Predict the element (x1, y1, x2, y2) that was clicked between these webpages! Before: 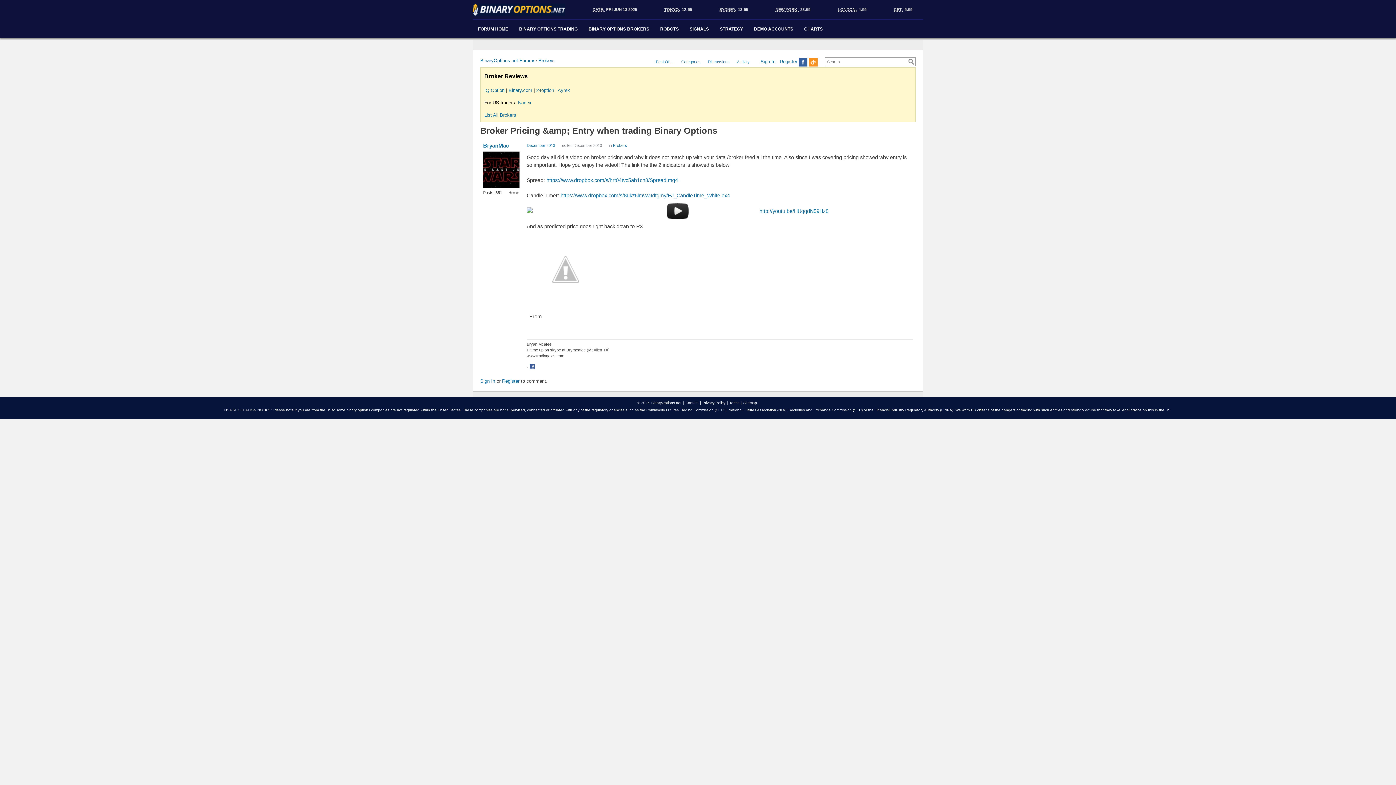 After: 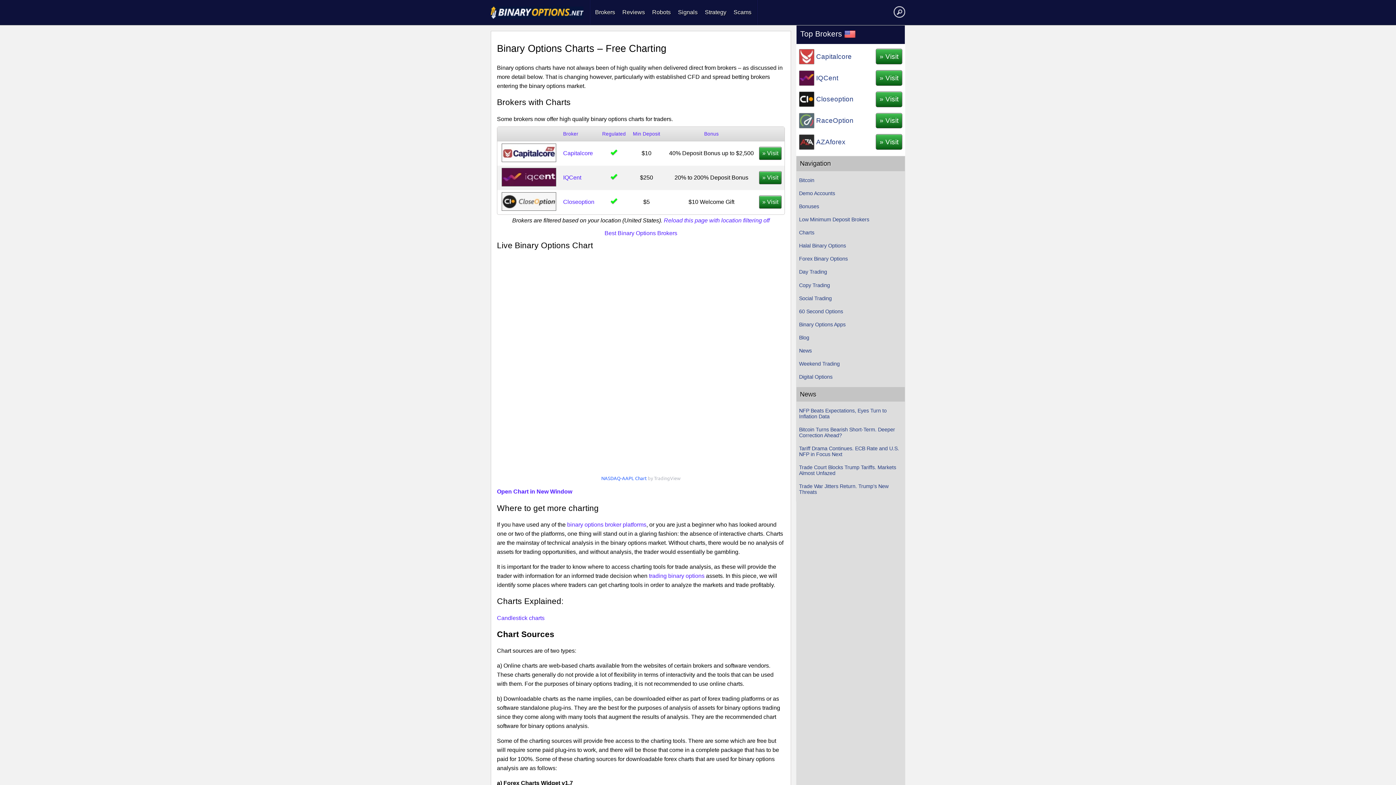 Action: bbox: (798, 20, 828, 38) label: CHARTS